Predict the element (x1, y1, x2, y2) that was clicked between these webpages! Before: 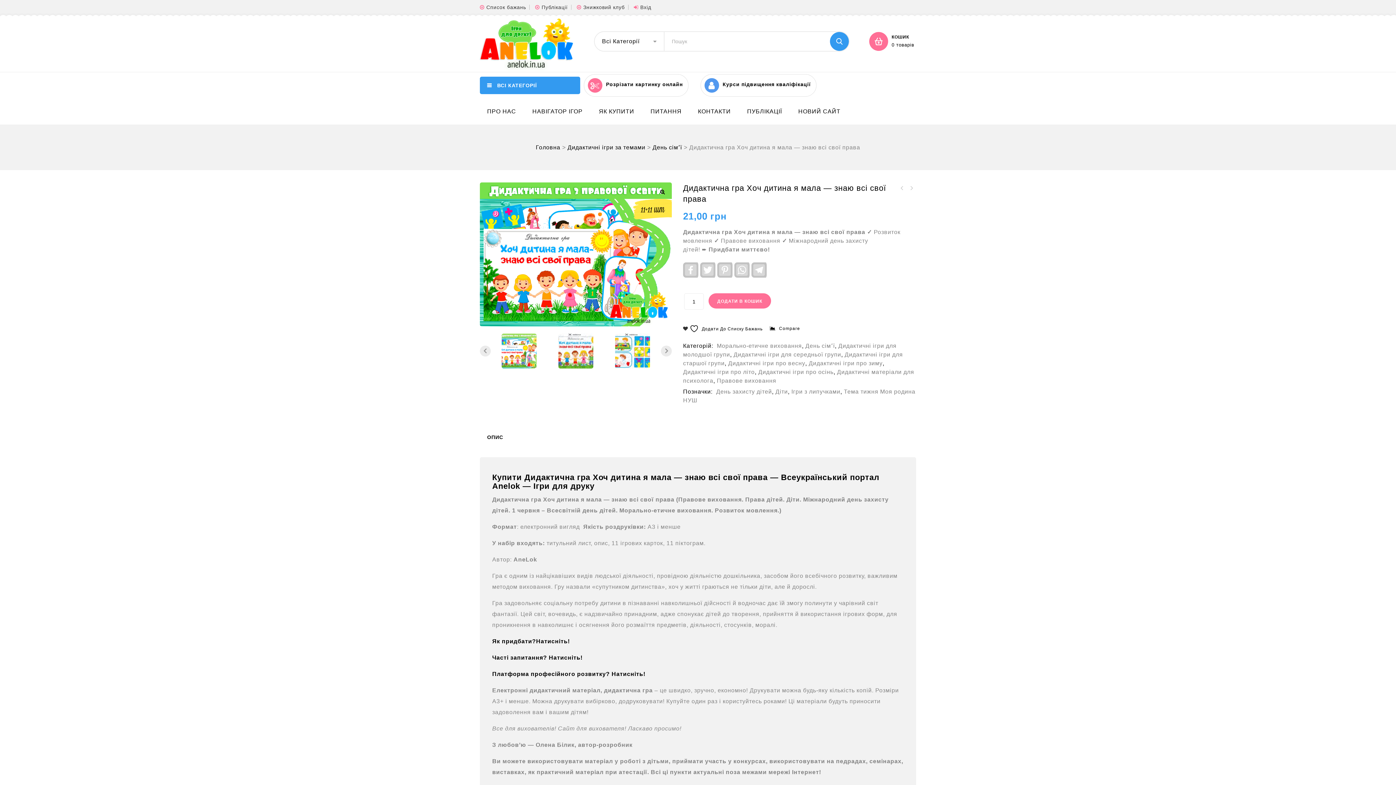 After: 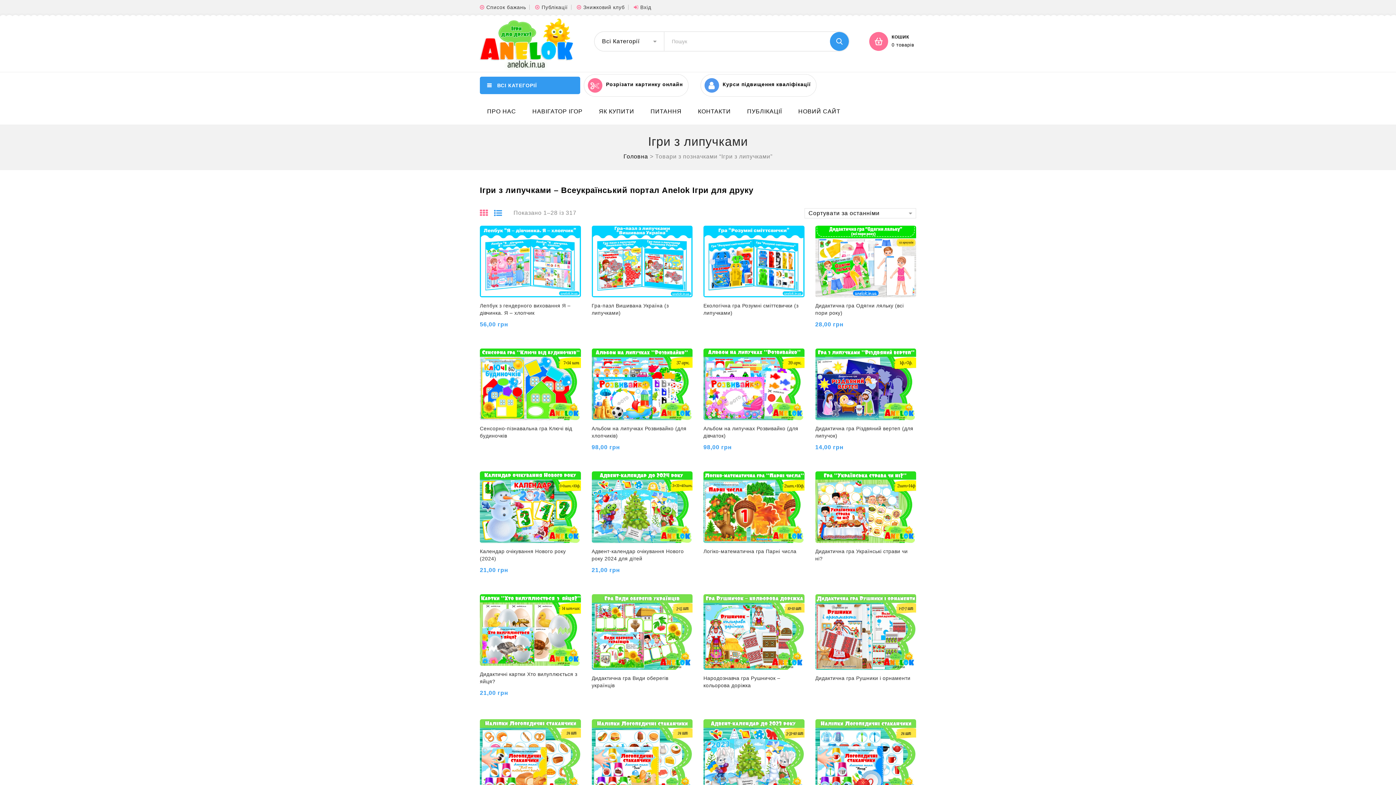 Action: label: Ігри з липучками bbox: (791, 388, 840, 394)